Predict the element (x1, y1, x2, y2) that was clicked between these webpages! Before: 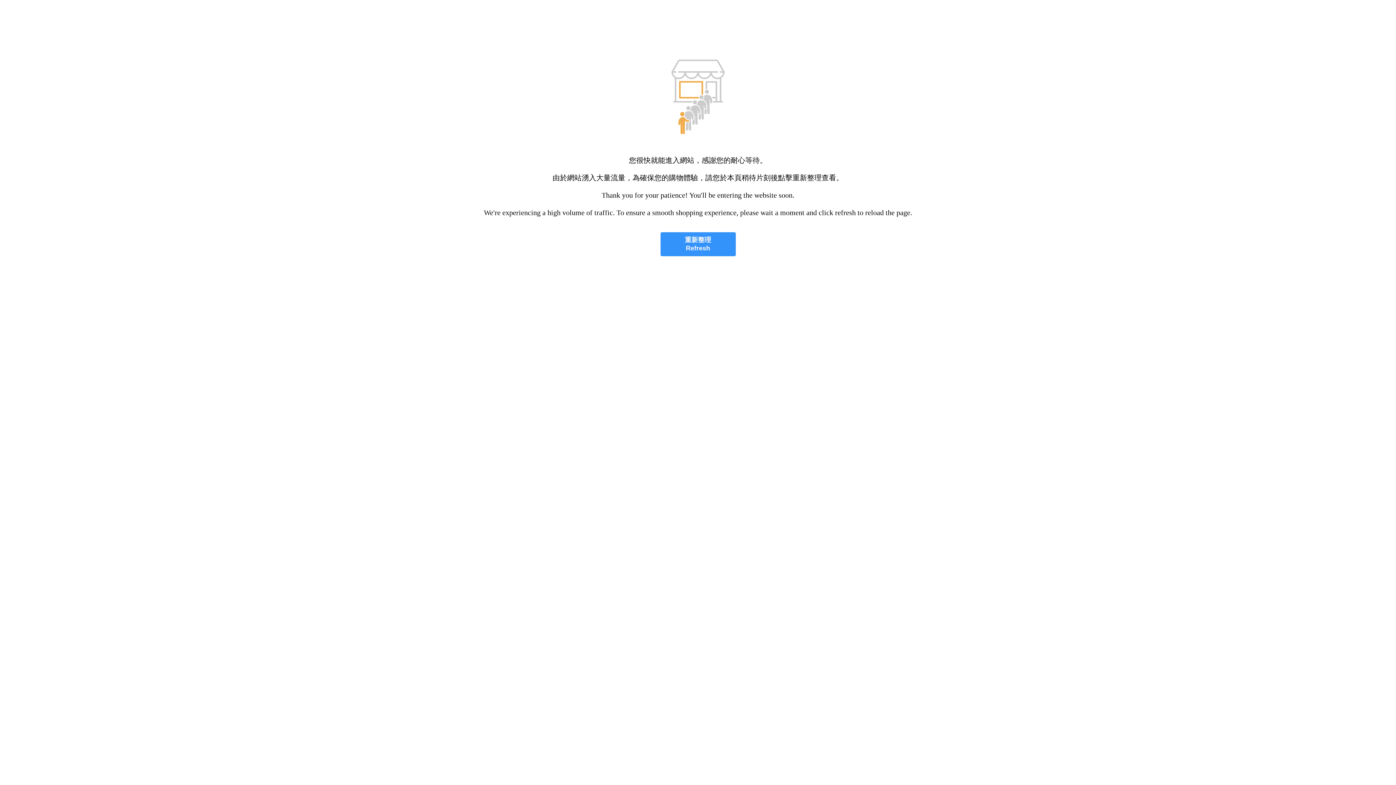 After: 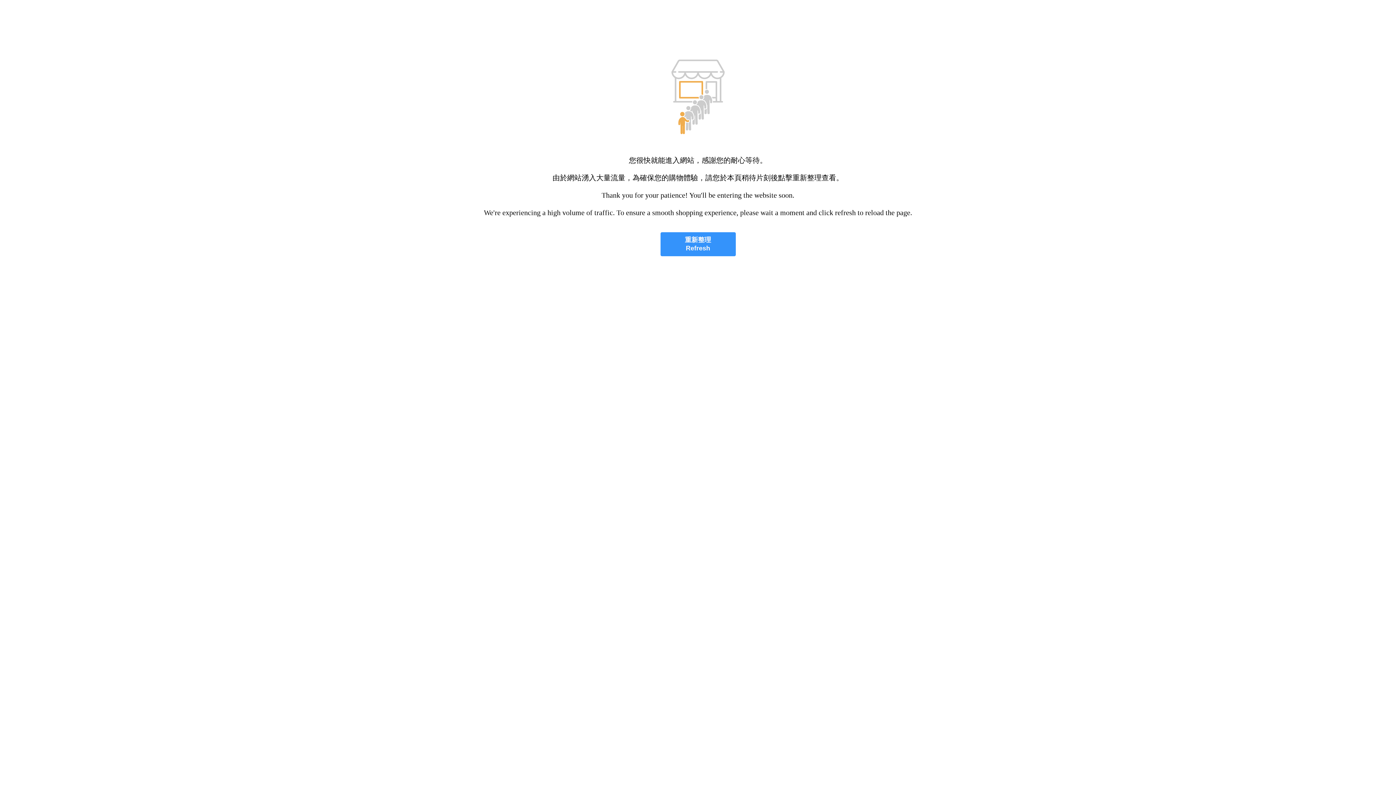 Action: bbox: (660, 232, 735, 256) label: 重新整理
Refresh